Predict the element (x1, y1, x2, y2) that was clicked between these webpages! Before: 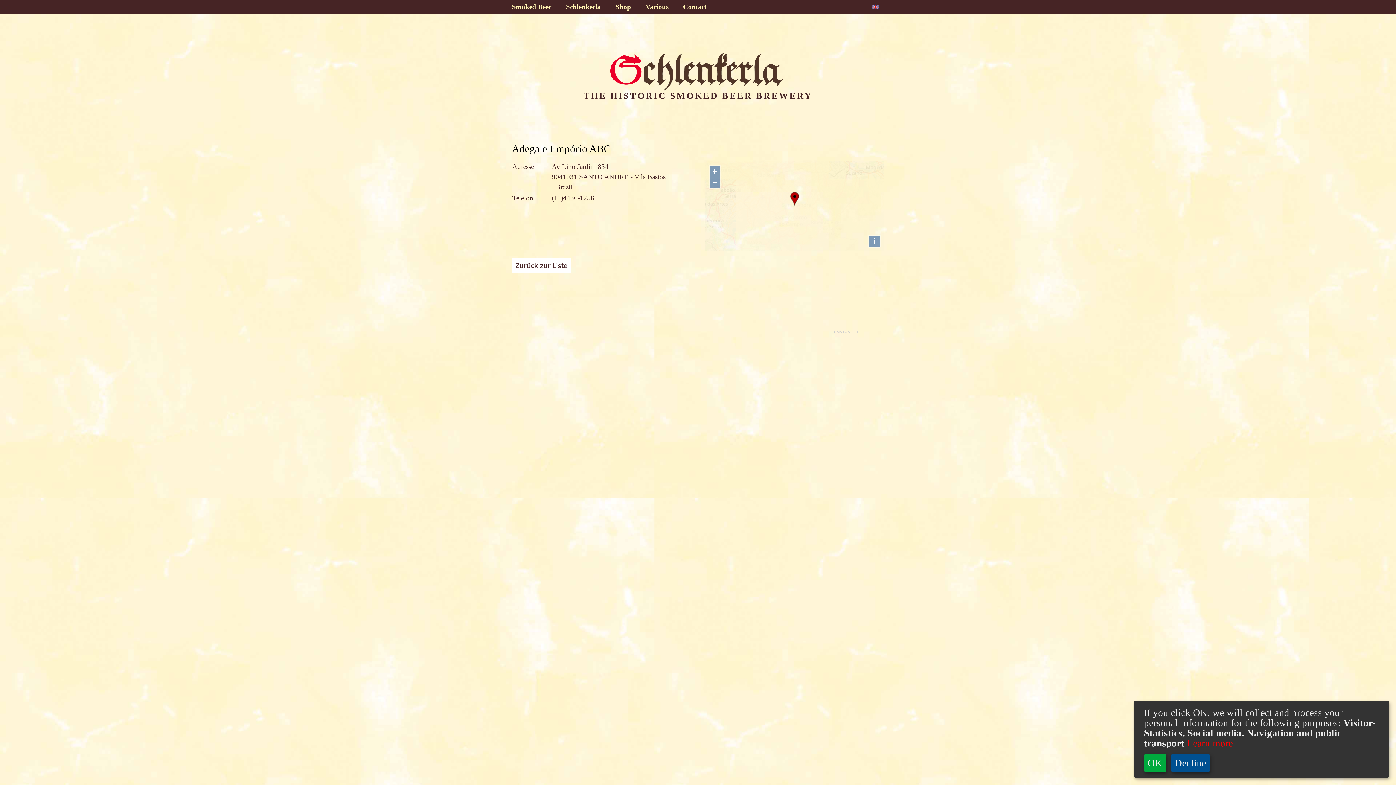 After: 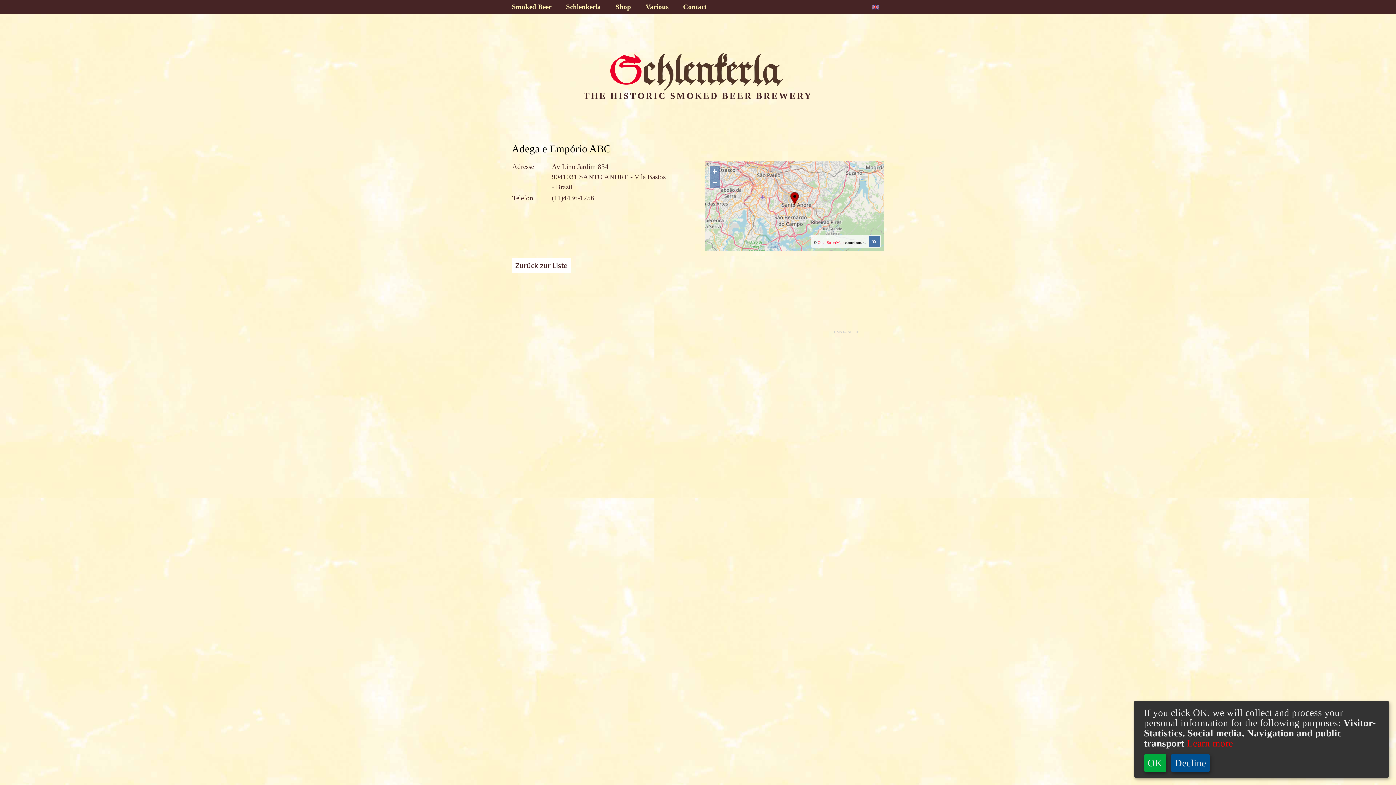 Action: bbox: (868, 236, 879, 246) label: i